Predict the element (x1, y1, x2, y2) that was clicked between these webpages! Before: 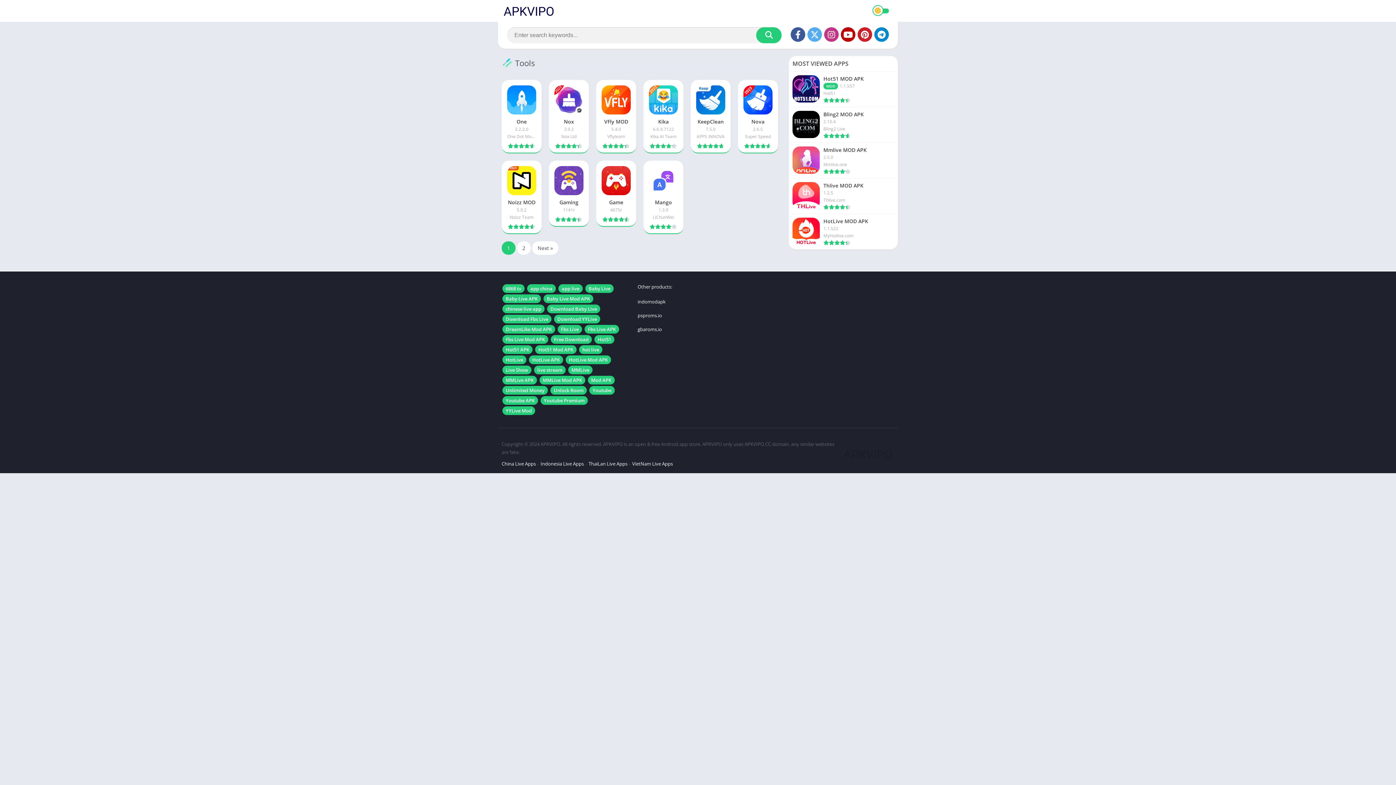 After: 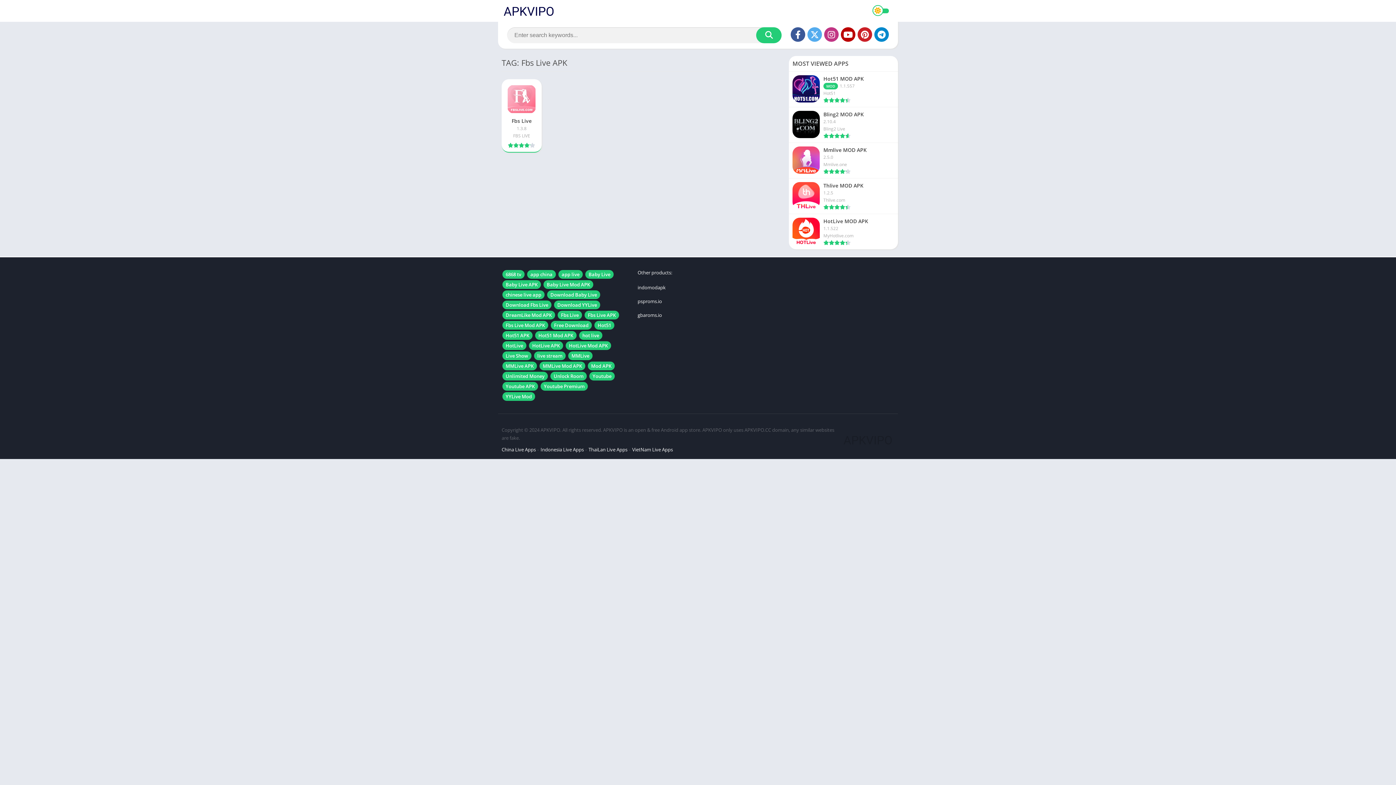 Action: bbox: (584, 325, 619, 333) label: Fbs Live APK (1 item)